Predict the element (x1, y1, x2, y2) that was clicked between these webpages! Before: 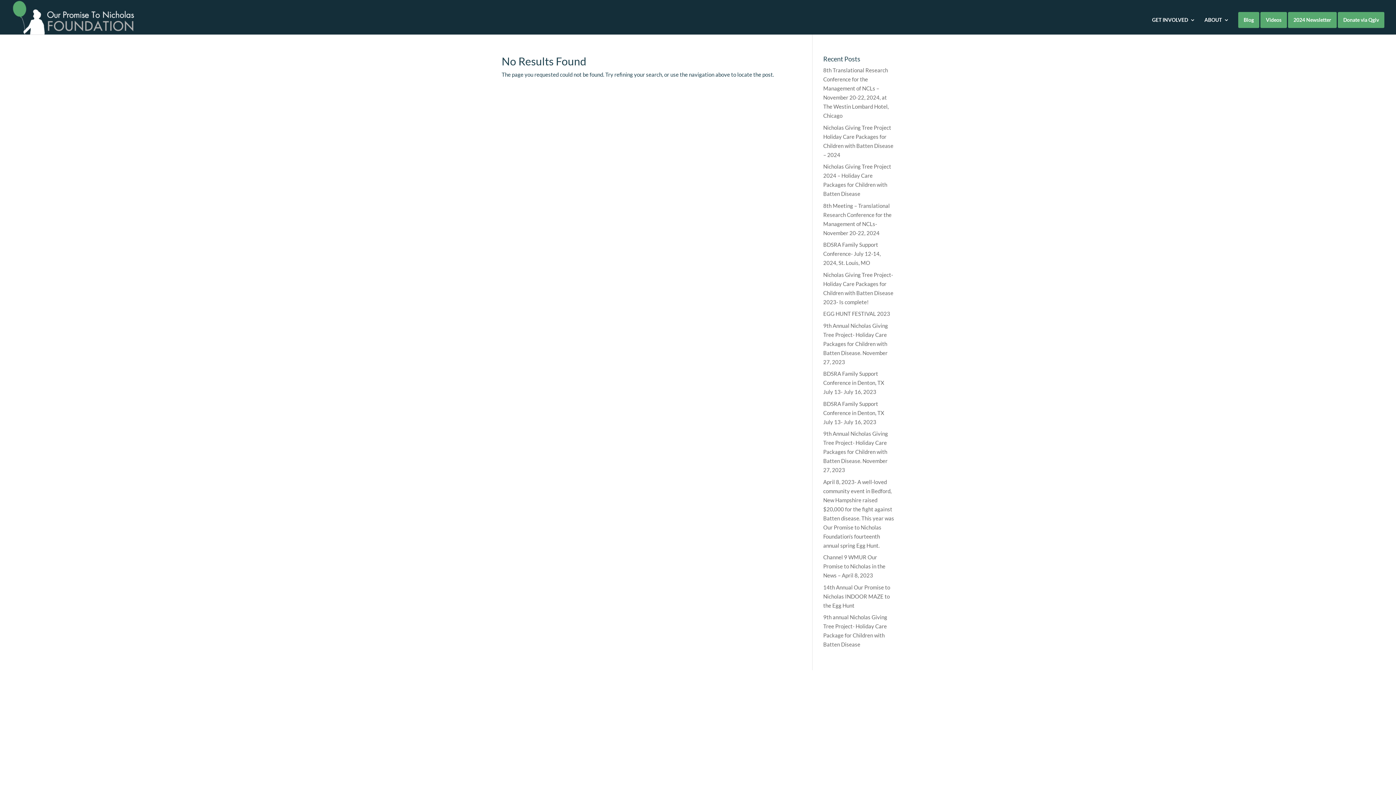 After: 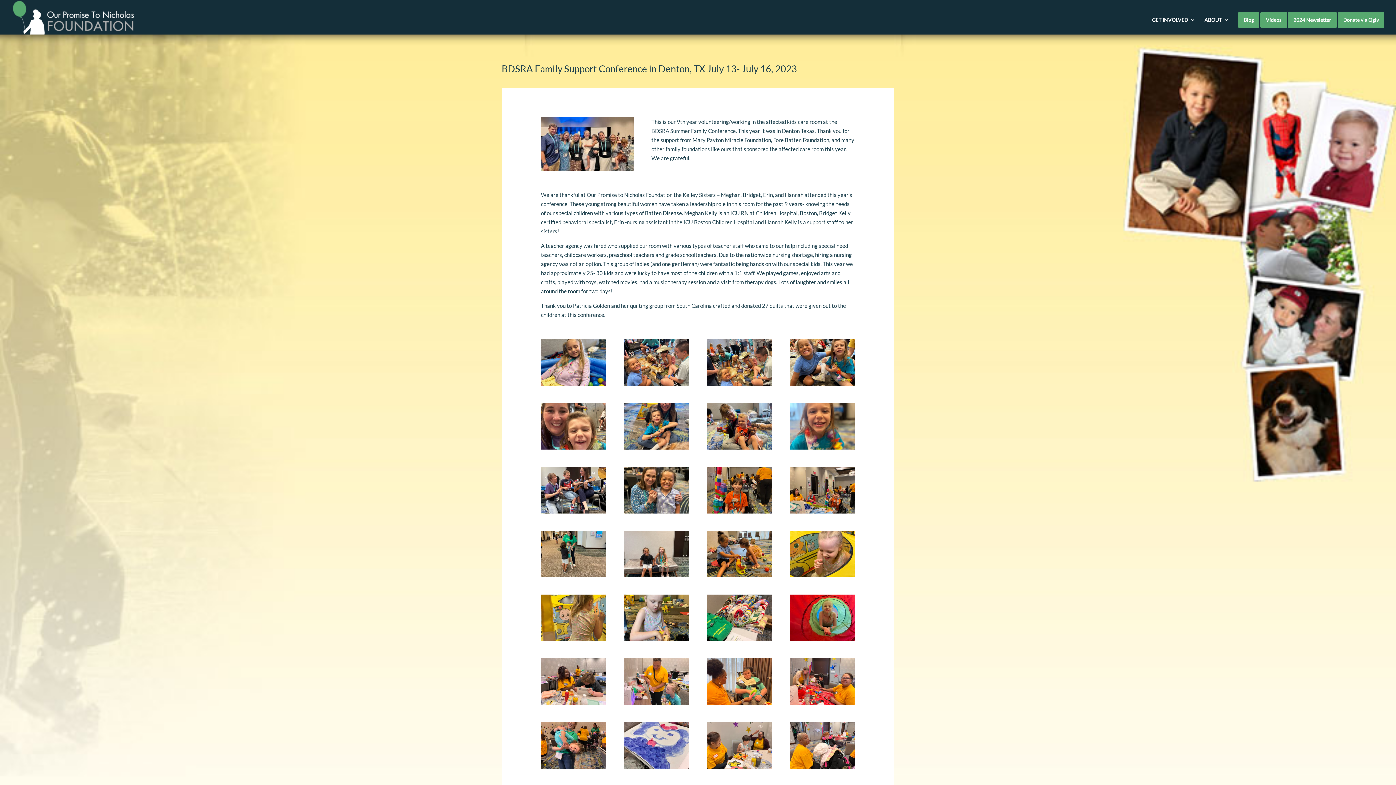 Action: label: BDSRA Family Support Conference in Denton, TX July 13- July 16, 2023 bbox: (823, 370, 884, 395)